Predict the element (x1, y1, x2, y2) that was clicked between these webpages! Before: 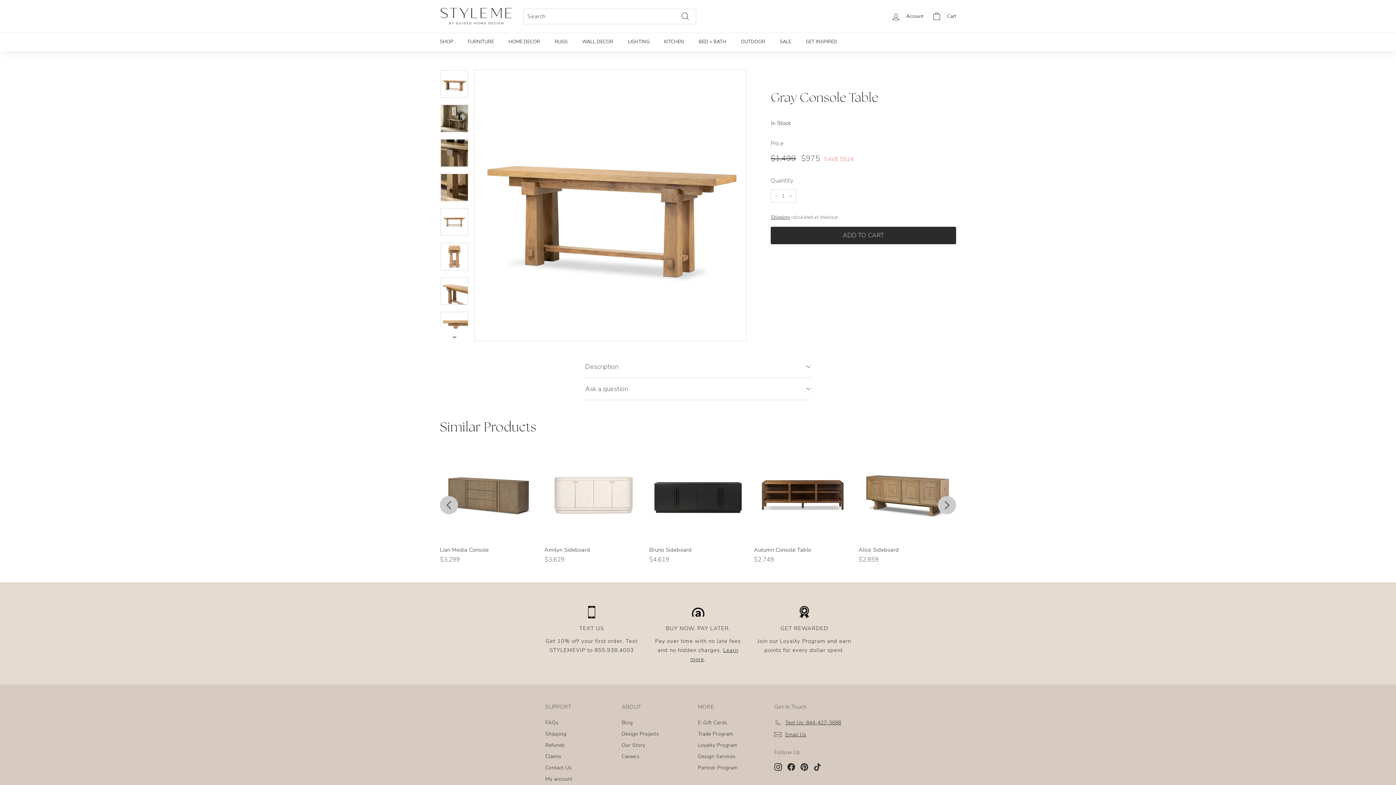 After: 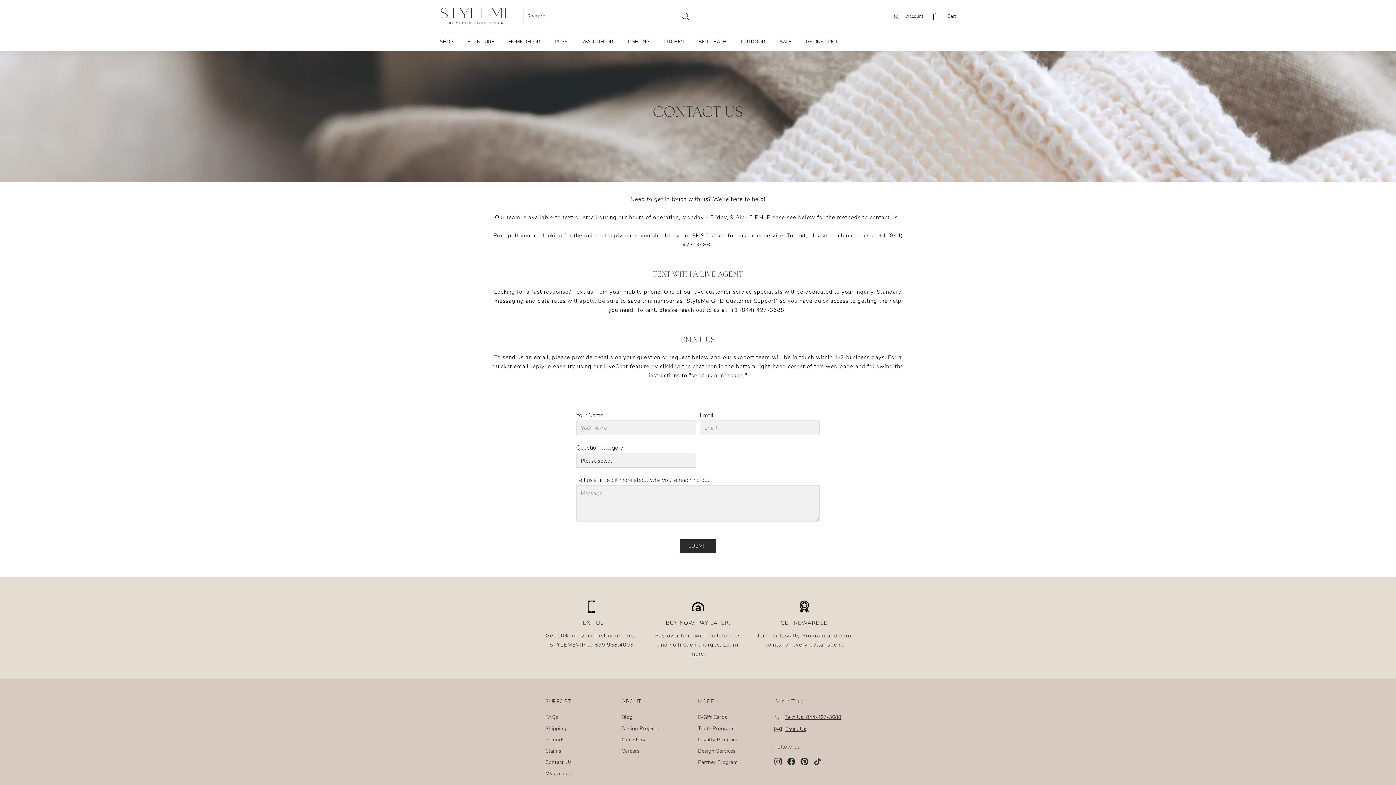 Action: bbox: (545, 762, 571, 773) label: Contact Us